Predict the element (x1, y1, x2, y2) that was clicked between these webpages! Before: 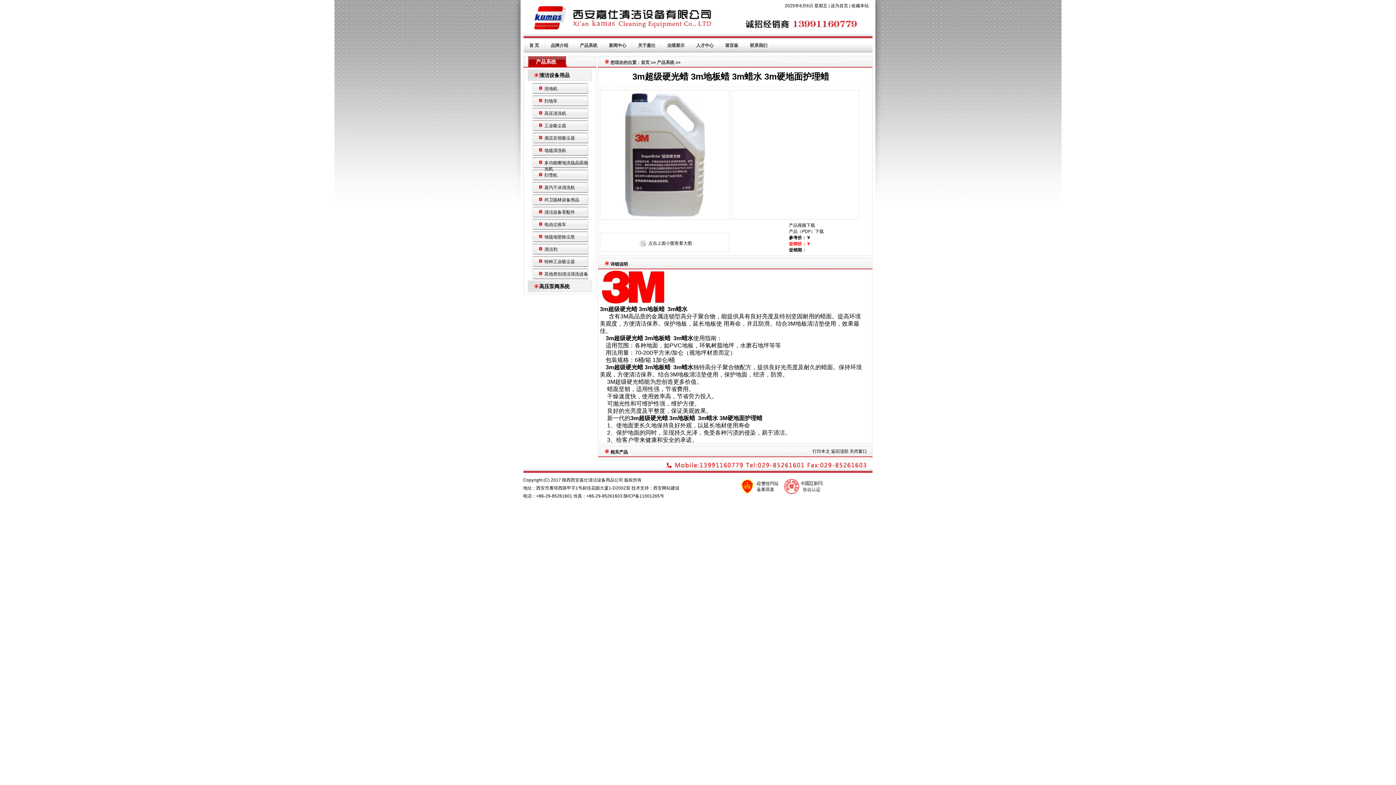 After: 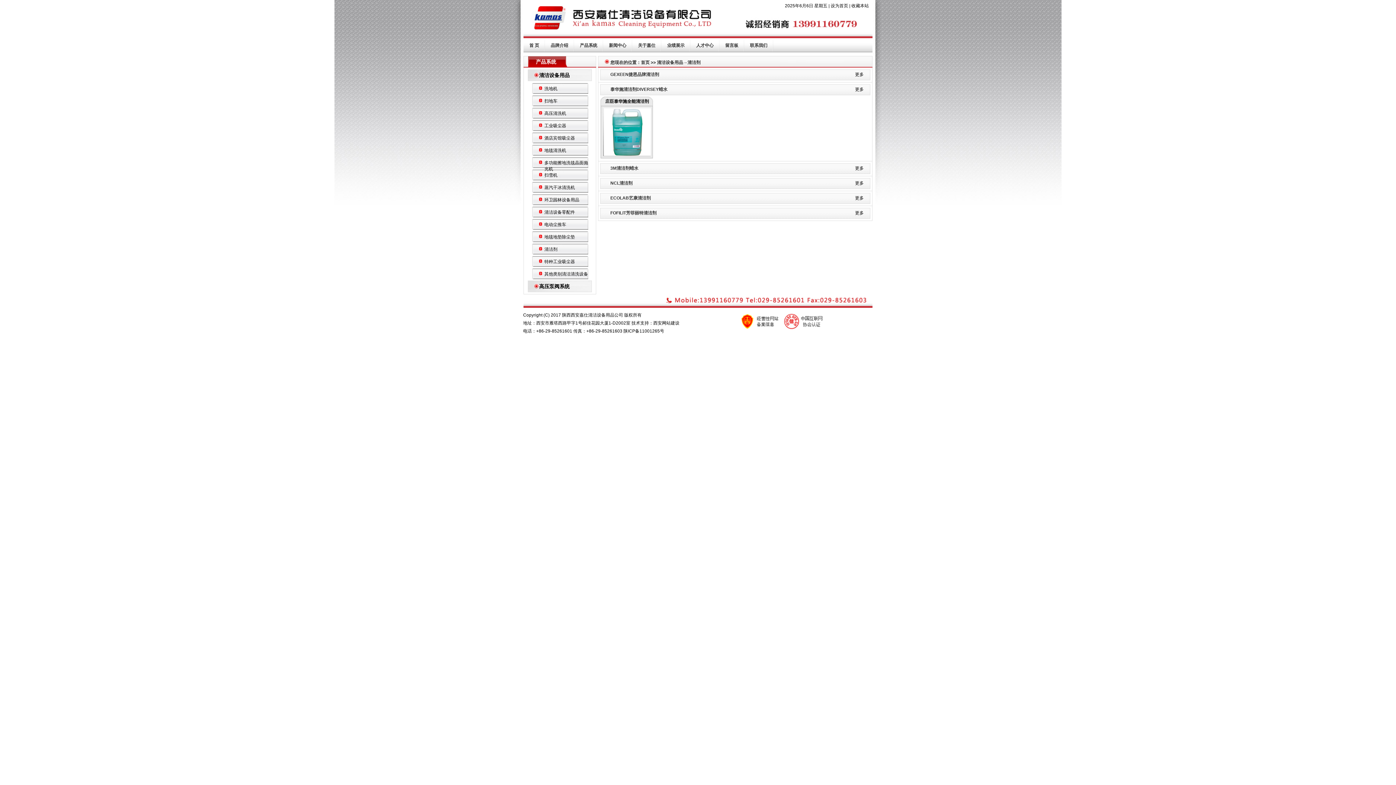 Action: label: 清洁剂 bbox: (544, 246, 557, 252)